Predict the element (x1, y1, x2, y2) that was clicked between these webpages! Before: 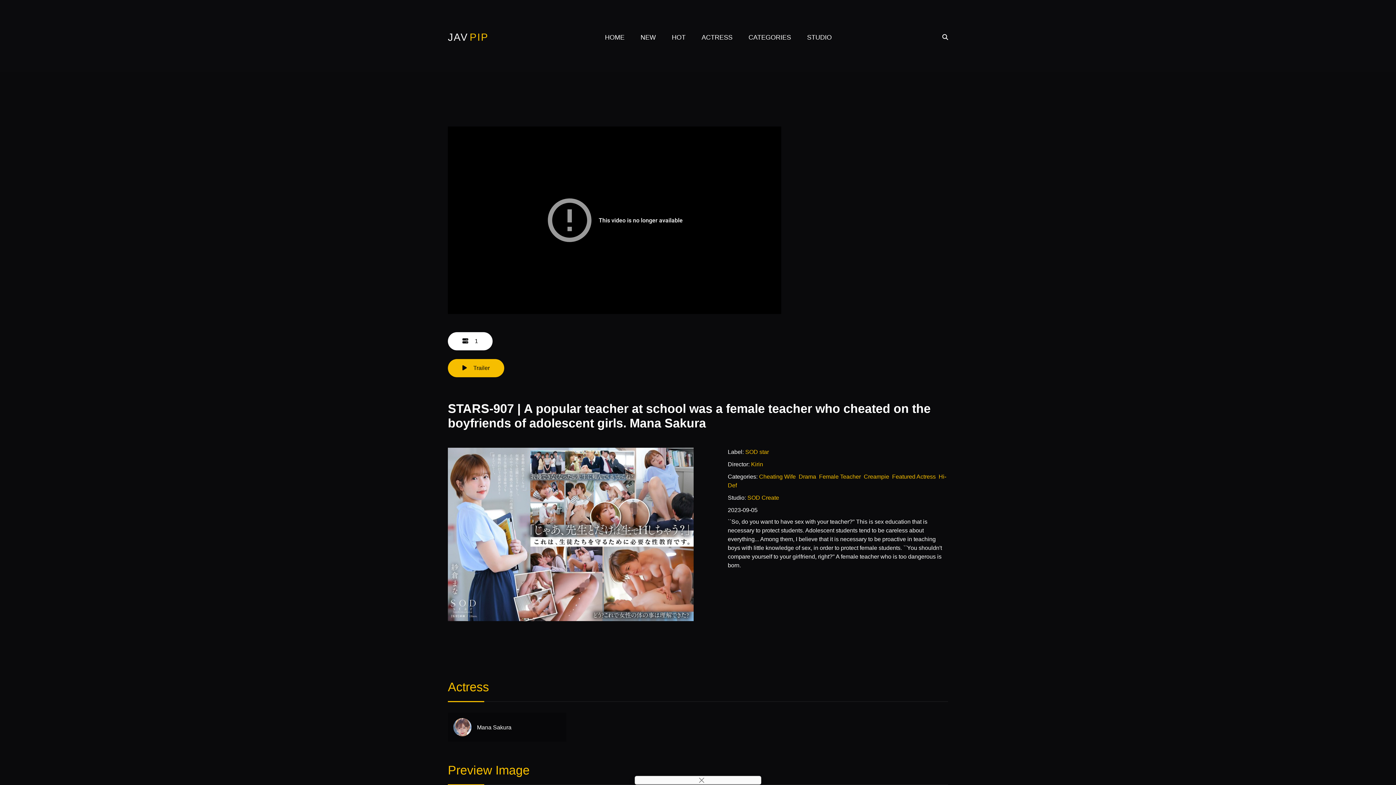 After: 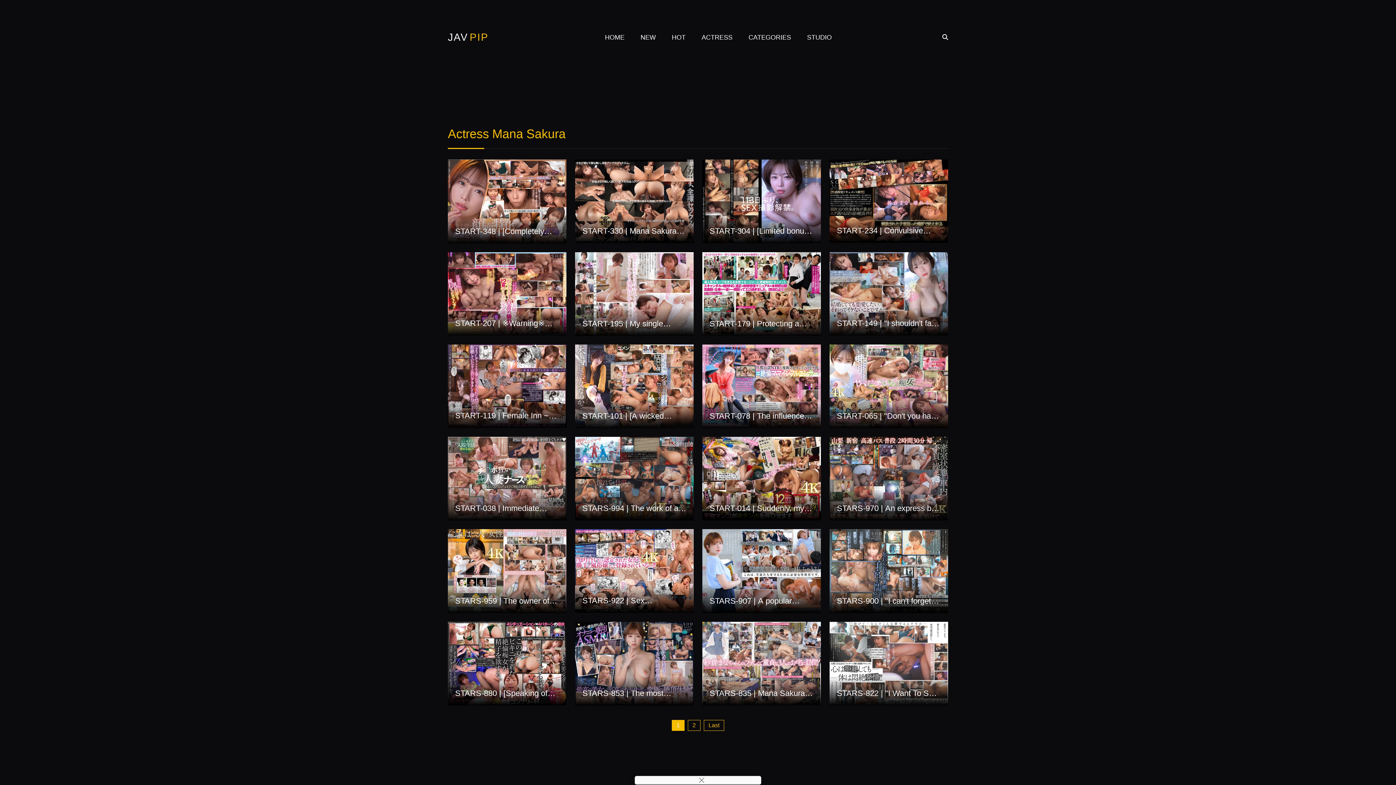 Action: bbox: (448, 713, 566, 742) label: Mana Sakura